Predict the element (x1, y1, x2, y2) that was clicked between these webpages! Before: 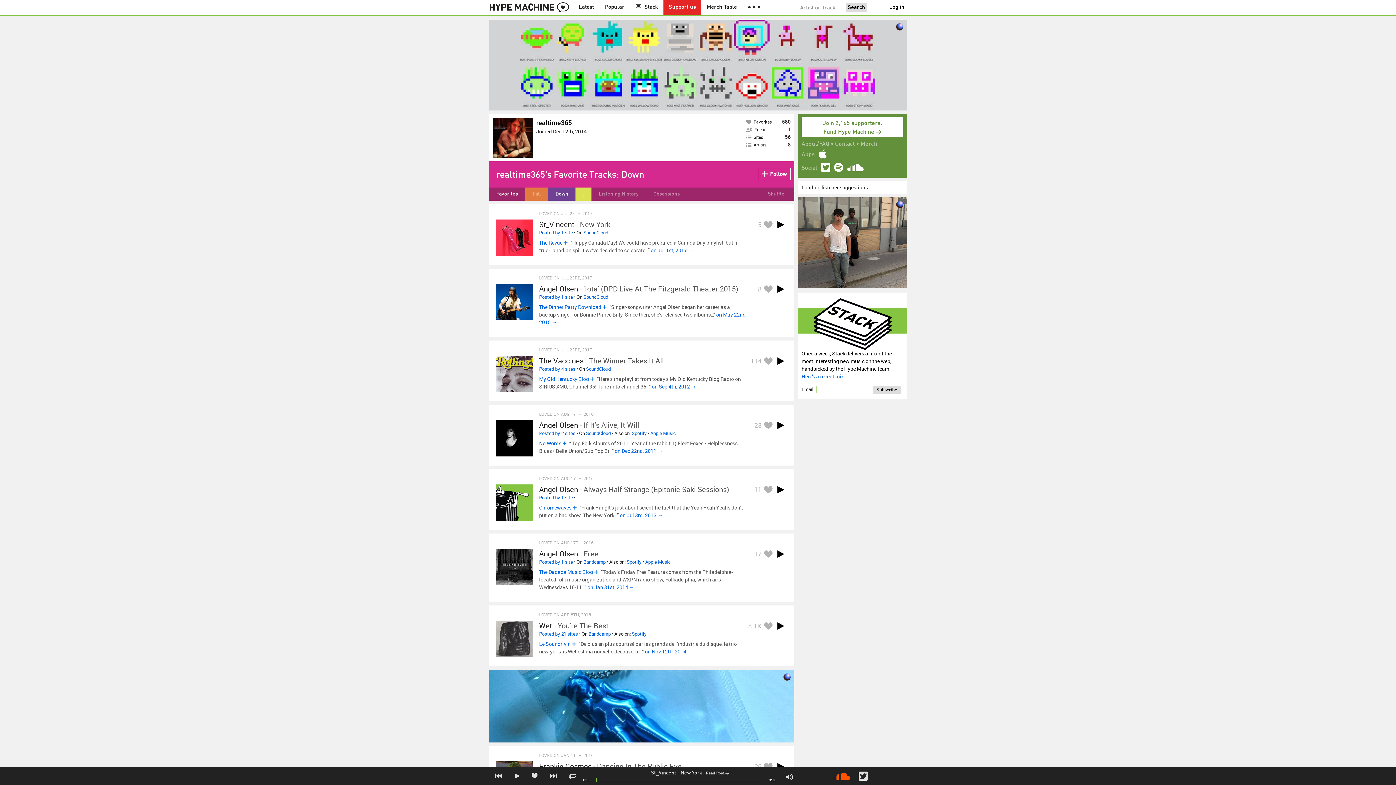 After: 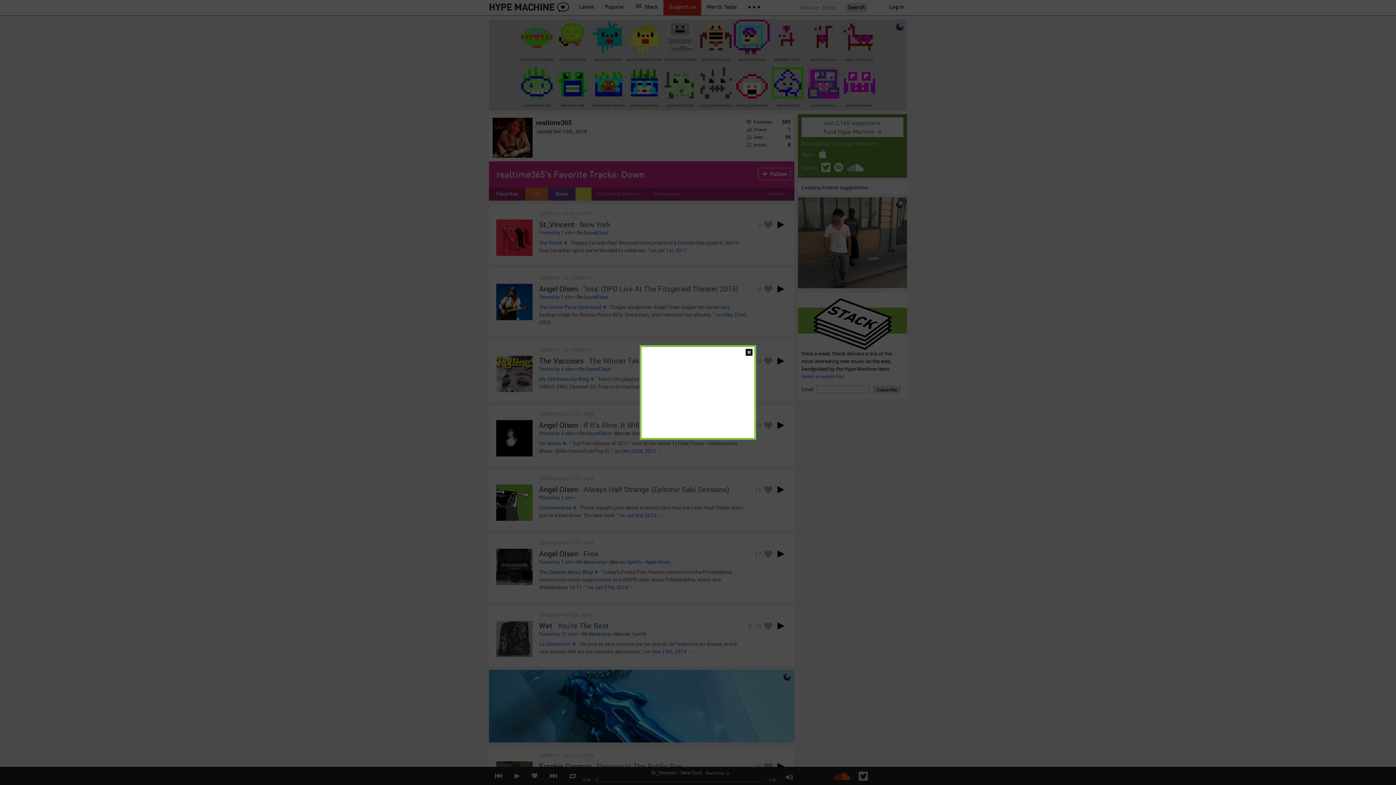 Action: bbox: (572, 504, 578, 510)